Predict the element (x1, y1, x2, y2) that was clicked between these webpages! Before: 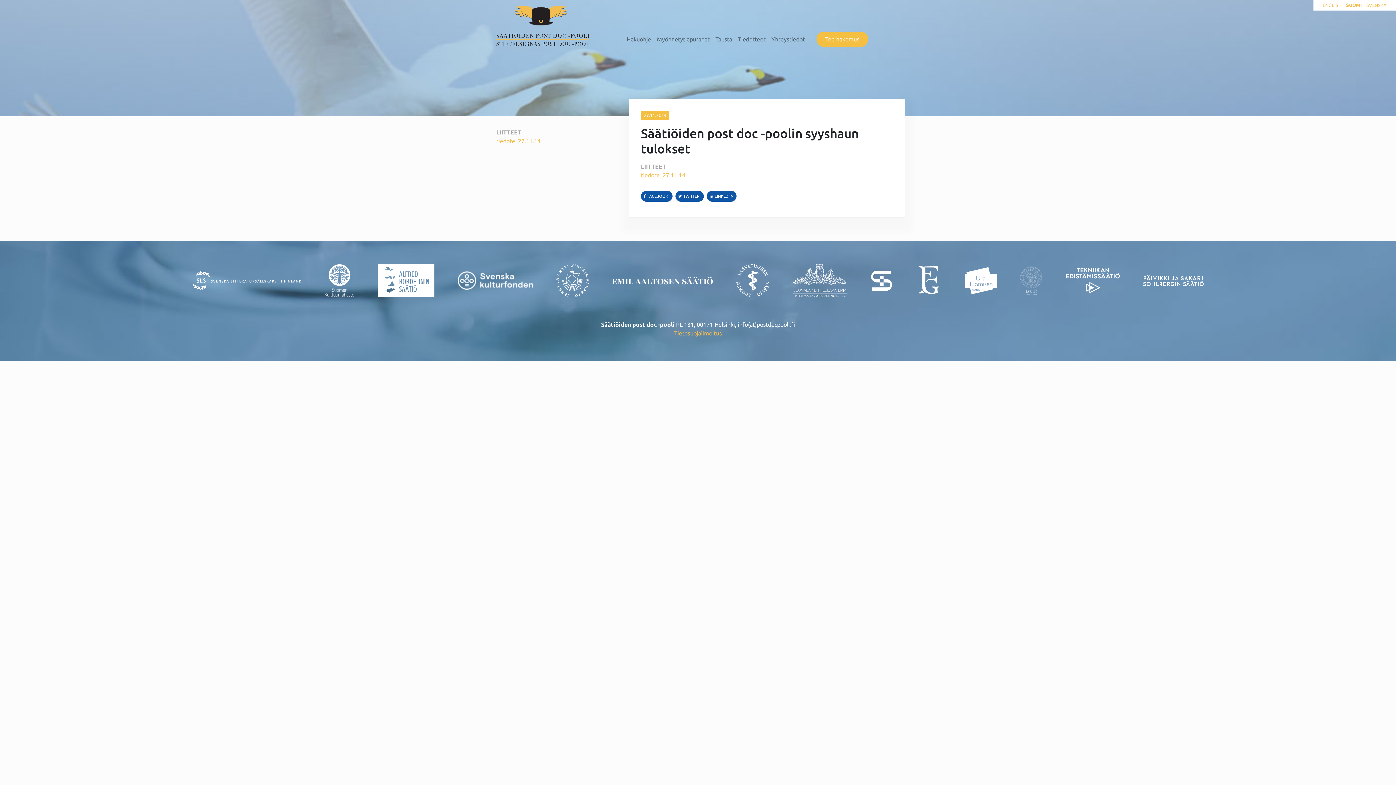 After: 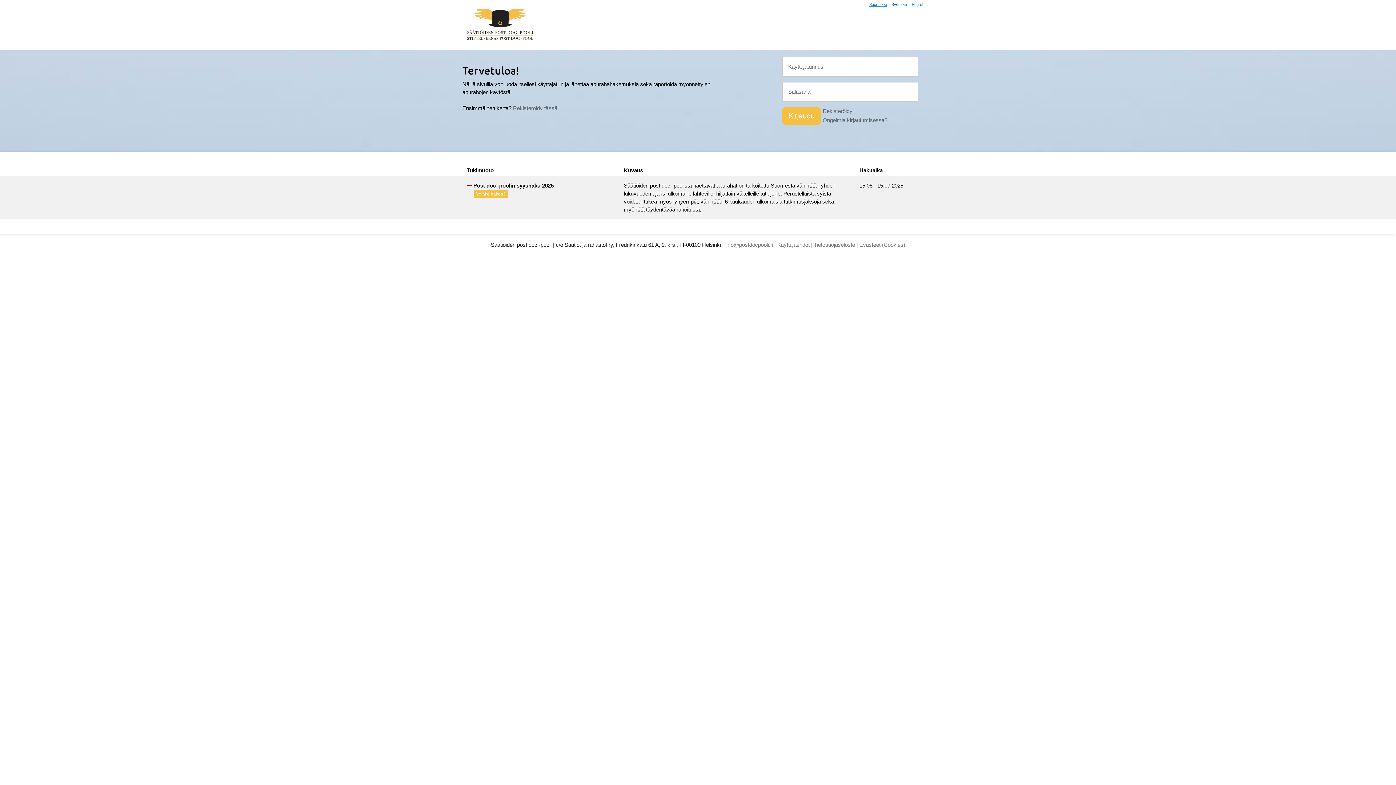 Action: bbox: (822, 31, 862, 46) label: Tee hakemus